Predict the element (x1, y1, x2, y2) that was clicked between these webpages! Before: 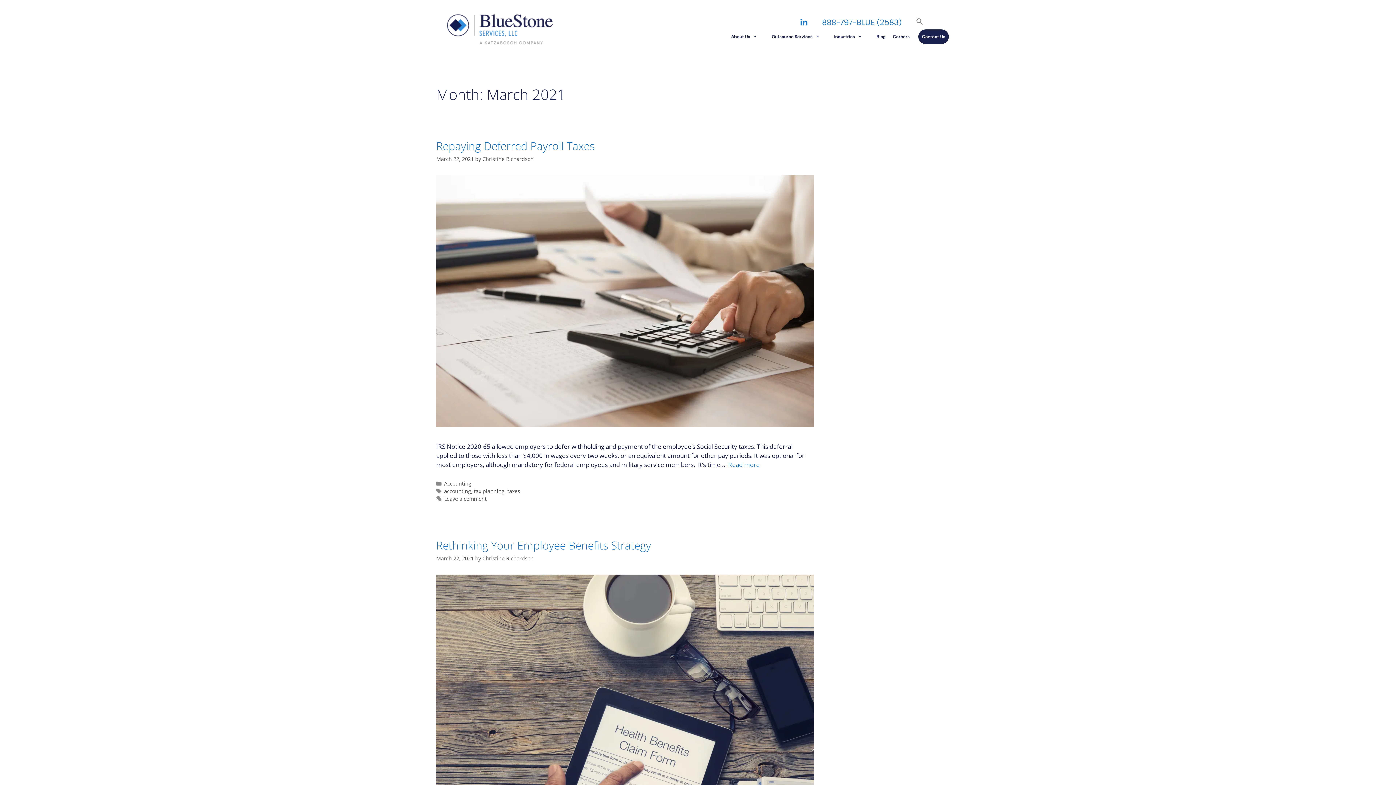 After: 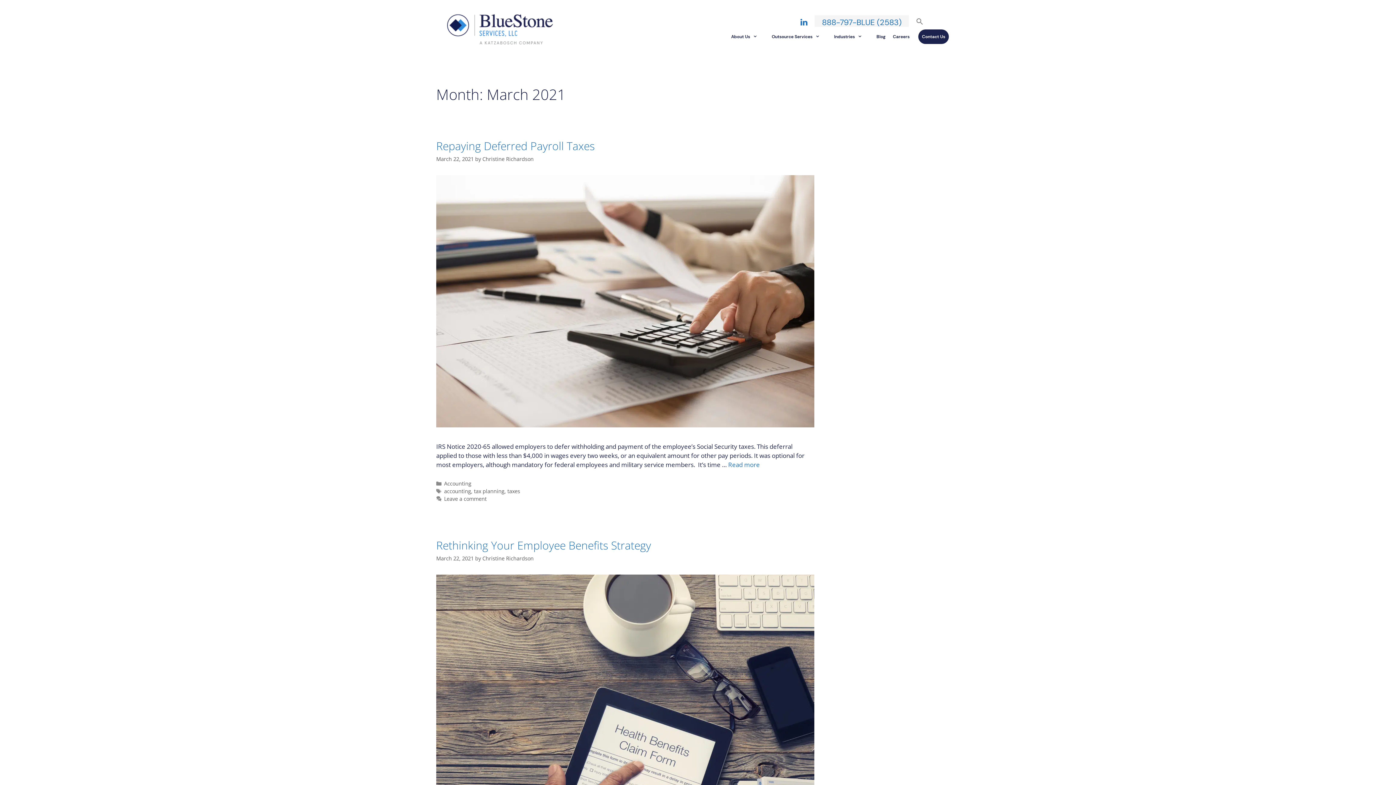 Action: bbox: (814, 15, 909, 29) label: 888-797-BLUE (2583)